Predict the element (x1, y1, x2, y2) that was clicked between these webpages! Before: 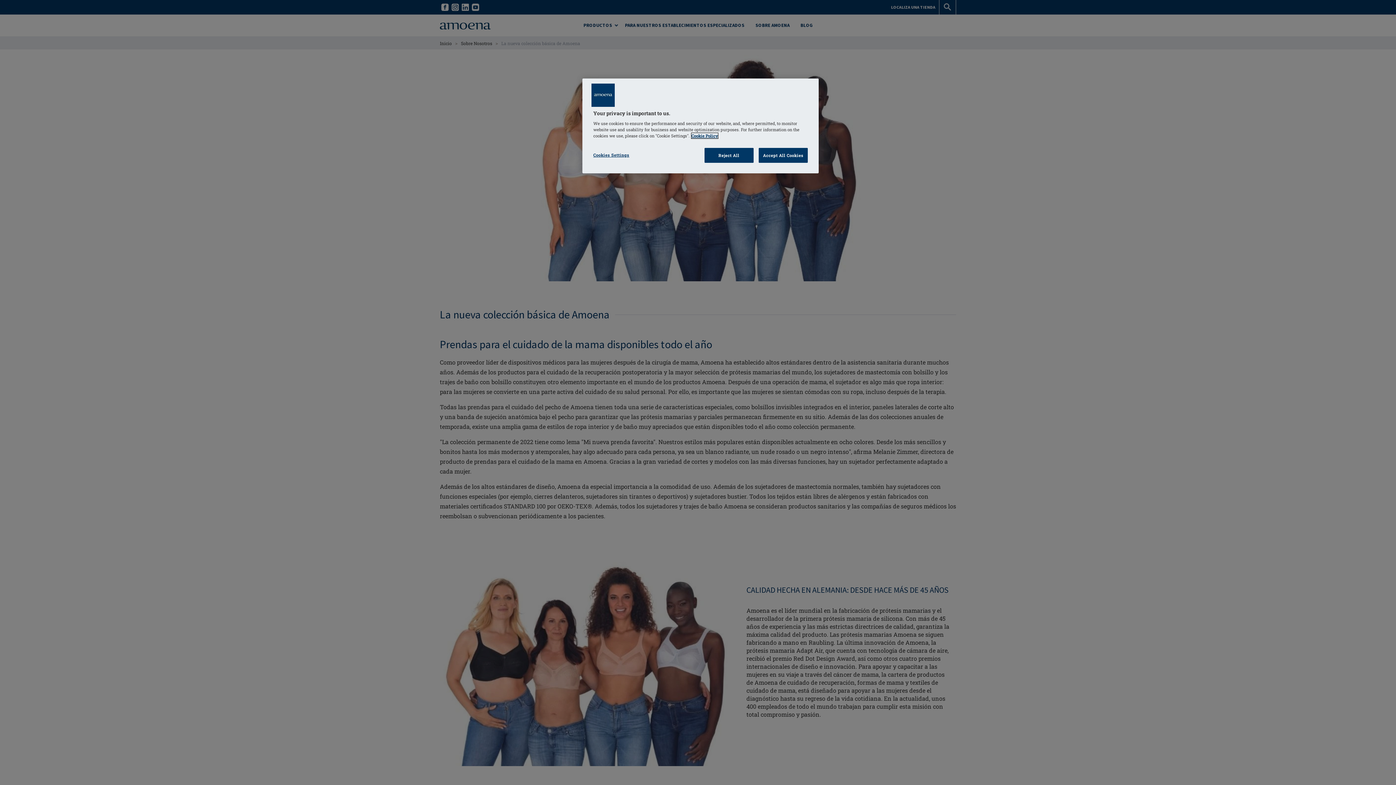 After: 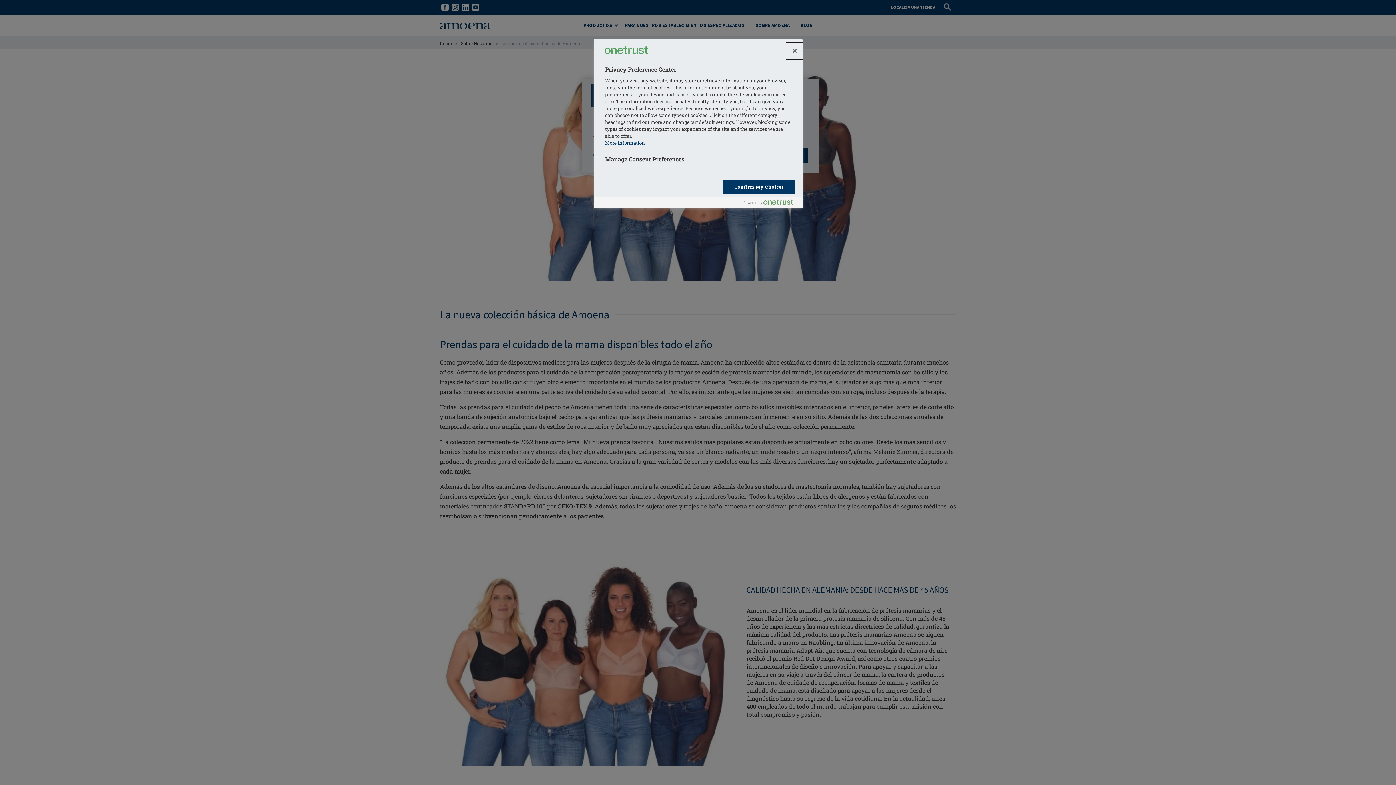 Action: bbox: (593, 148, 642, 162) label: Cookies Settings